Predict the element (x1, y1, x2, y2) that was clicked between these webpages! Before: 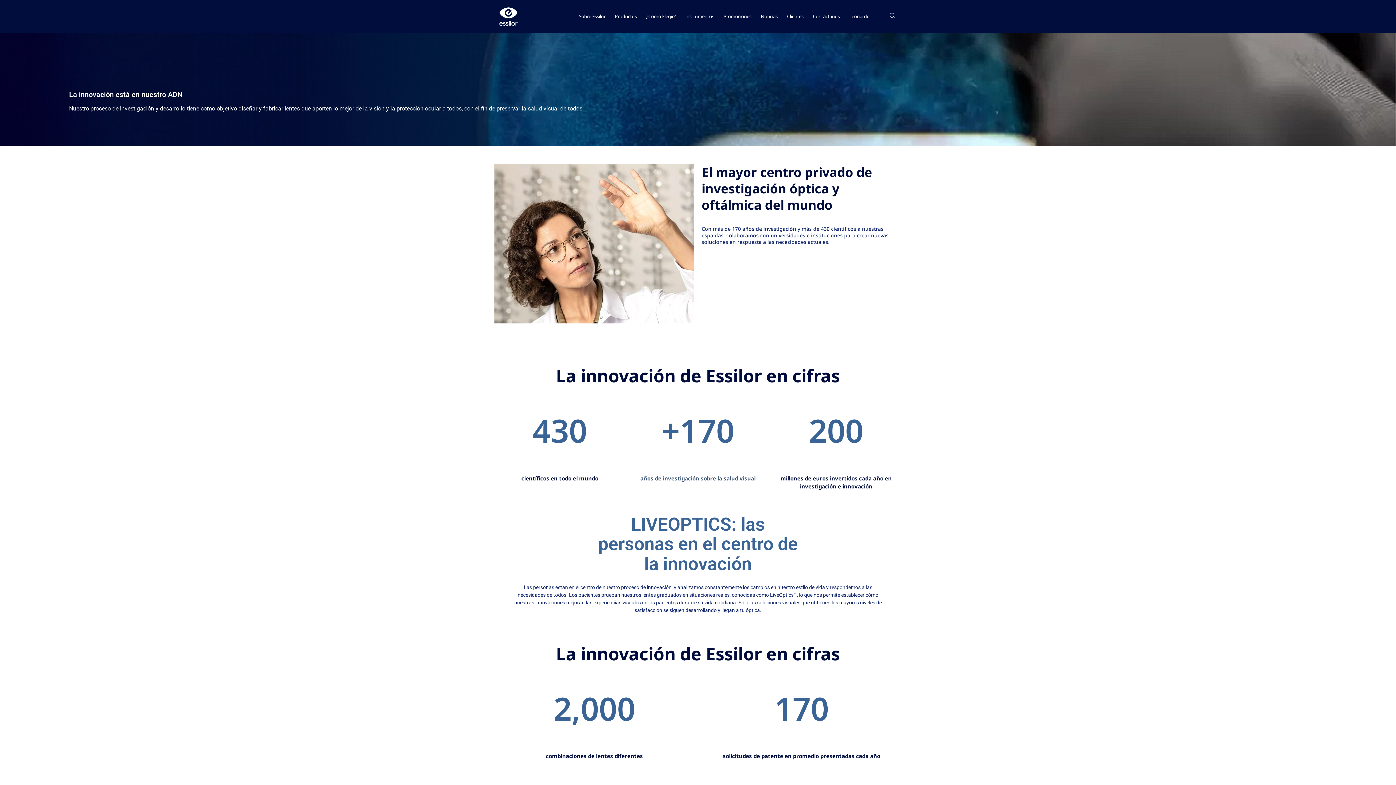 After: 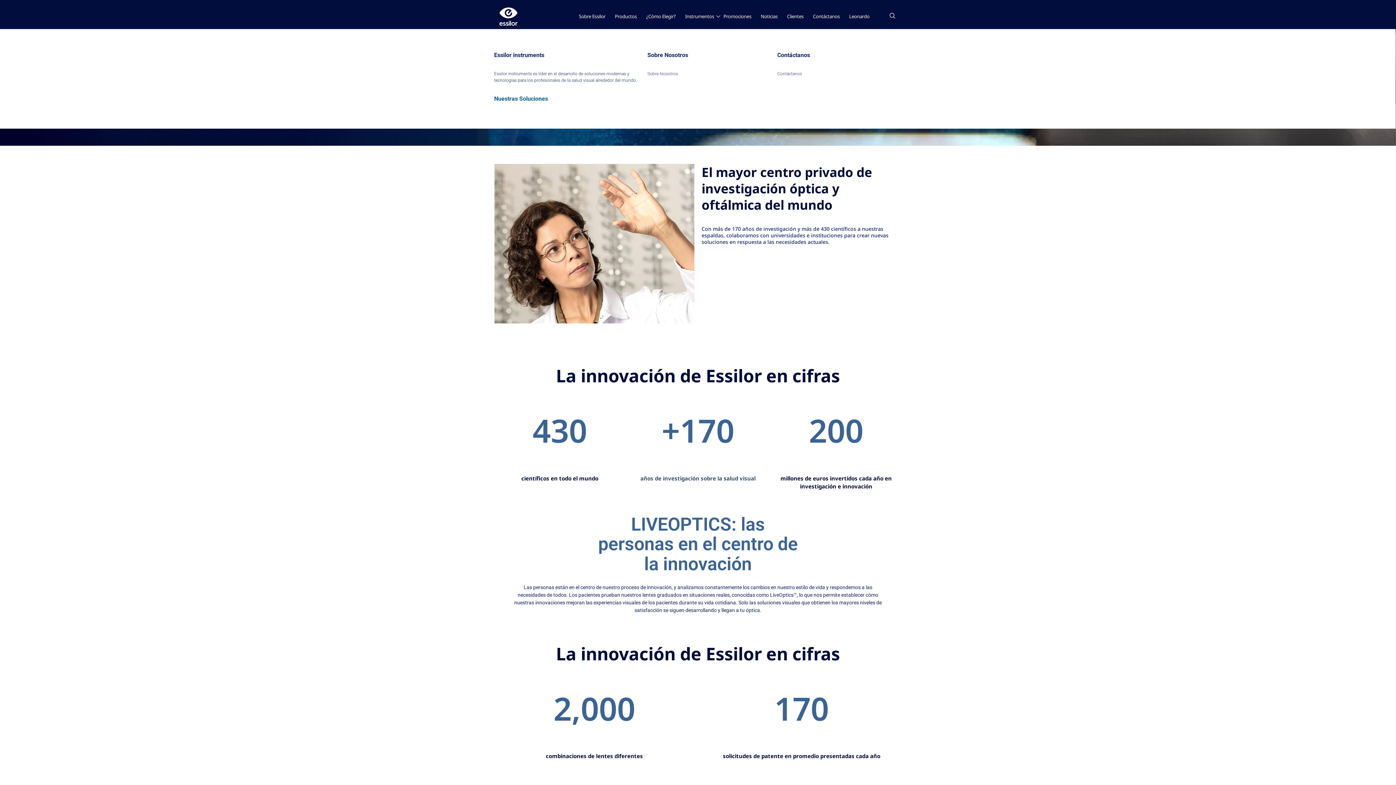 Action: bbox: (684, 3, 722, 29) label: Instrumentos